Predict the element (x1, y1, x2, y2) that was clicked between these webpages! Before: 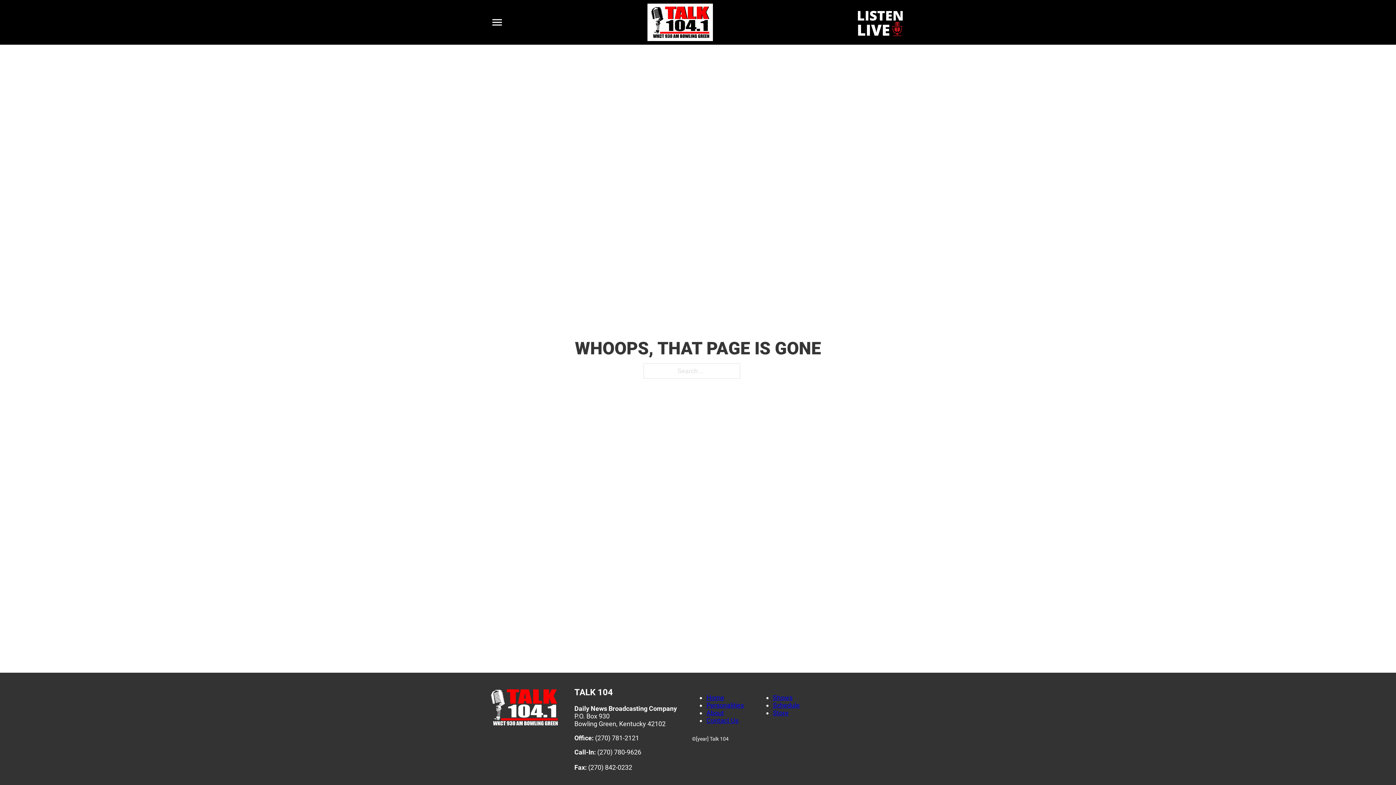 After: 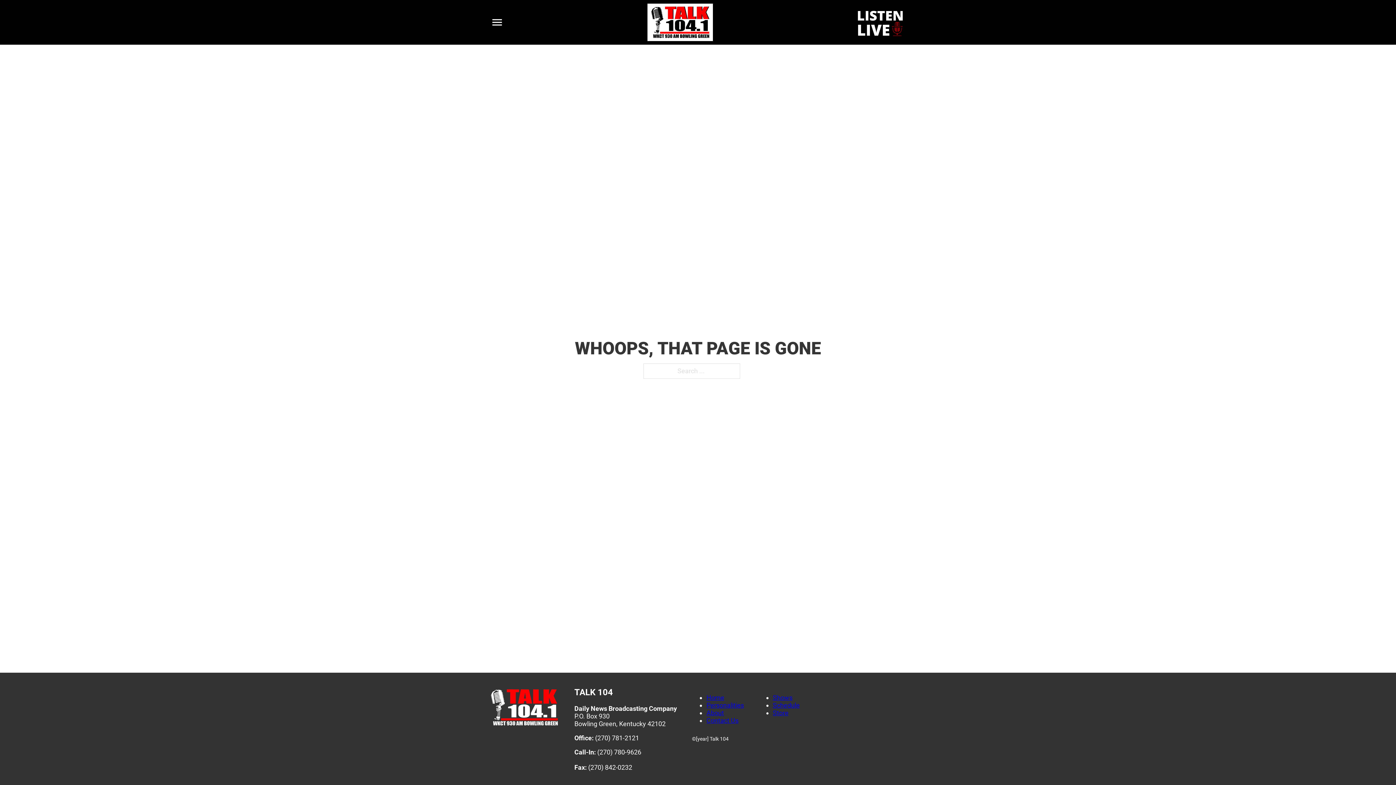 Action: bbox: (857, 7, 905, 36) label: Listen Live